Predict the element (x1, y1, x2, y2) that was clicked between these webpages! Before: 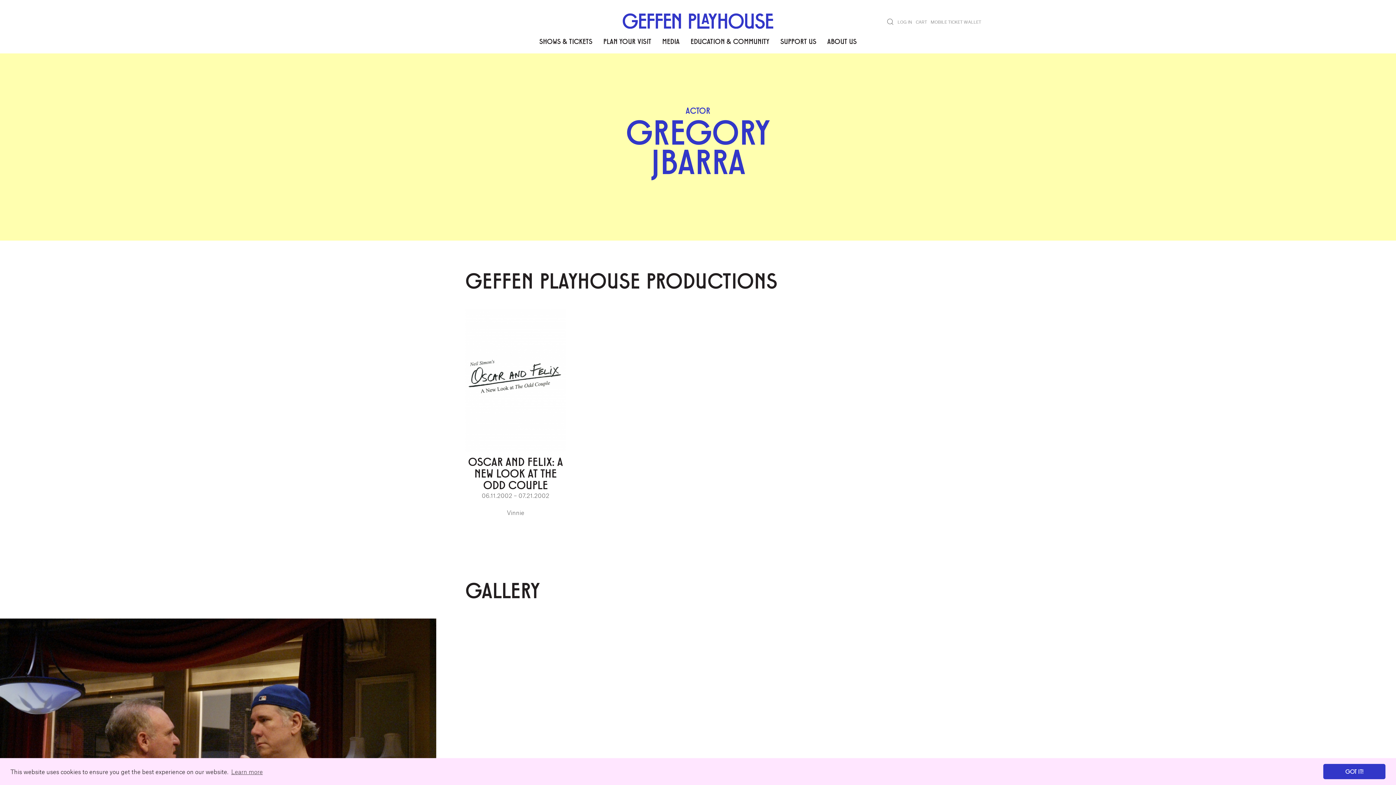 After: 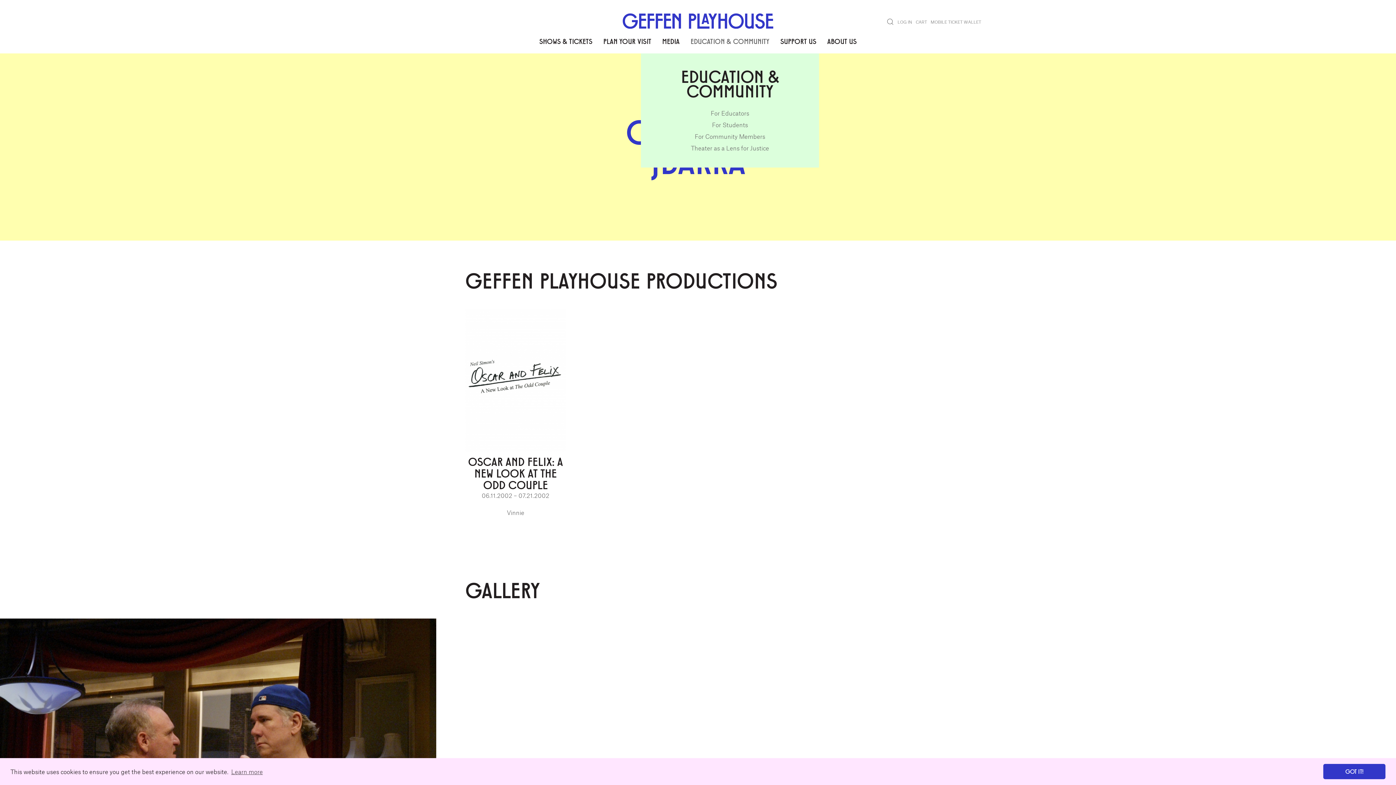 Action: label: EDUCATION & COMMUNITY bbox: (685, 28, 775, 53)